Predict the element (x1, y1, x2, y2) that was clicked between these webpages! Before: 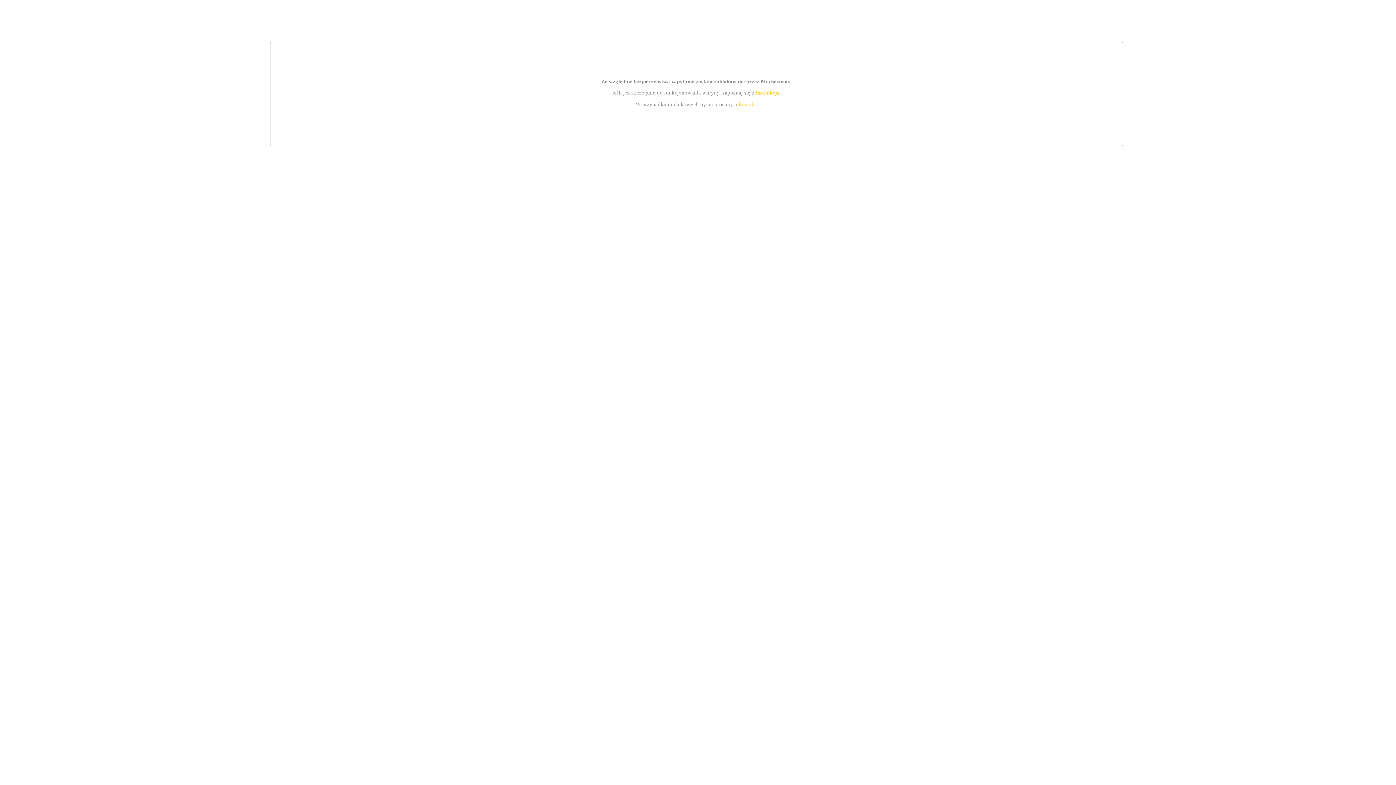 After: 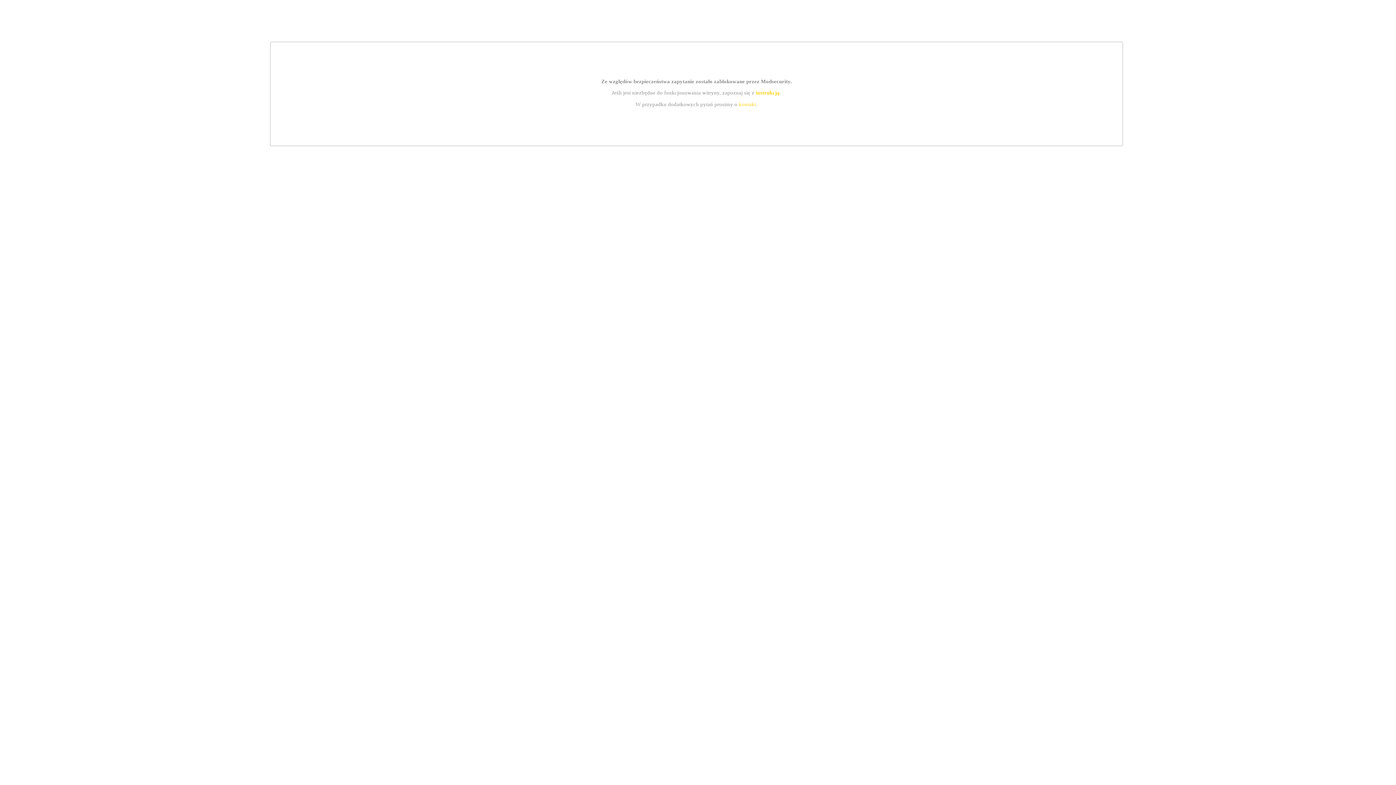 Action: bbox: (755, 89, 779, 95) label: instrukcją